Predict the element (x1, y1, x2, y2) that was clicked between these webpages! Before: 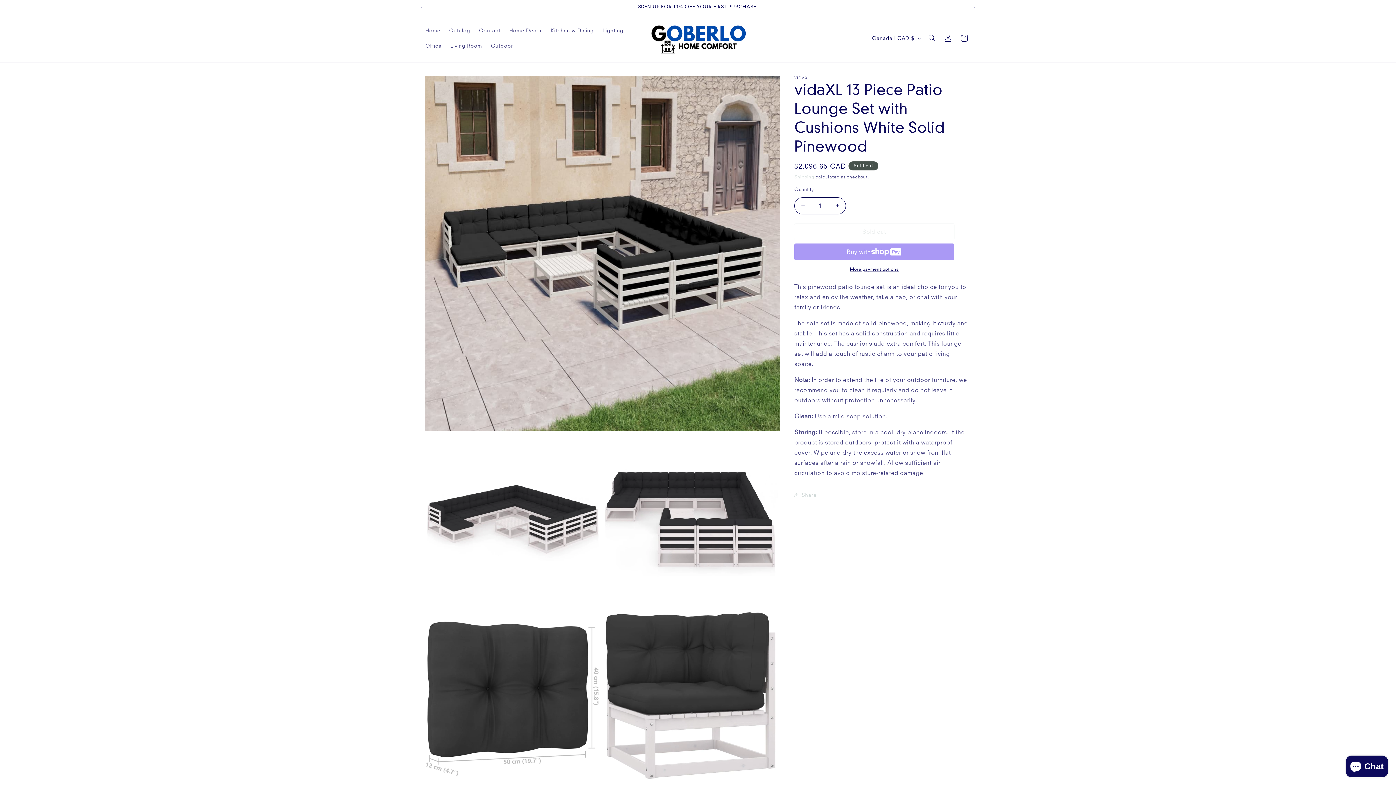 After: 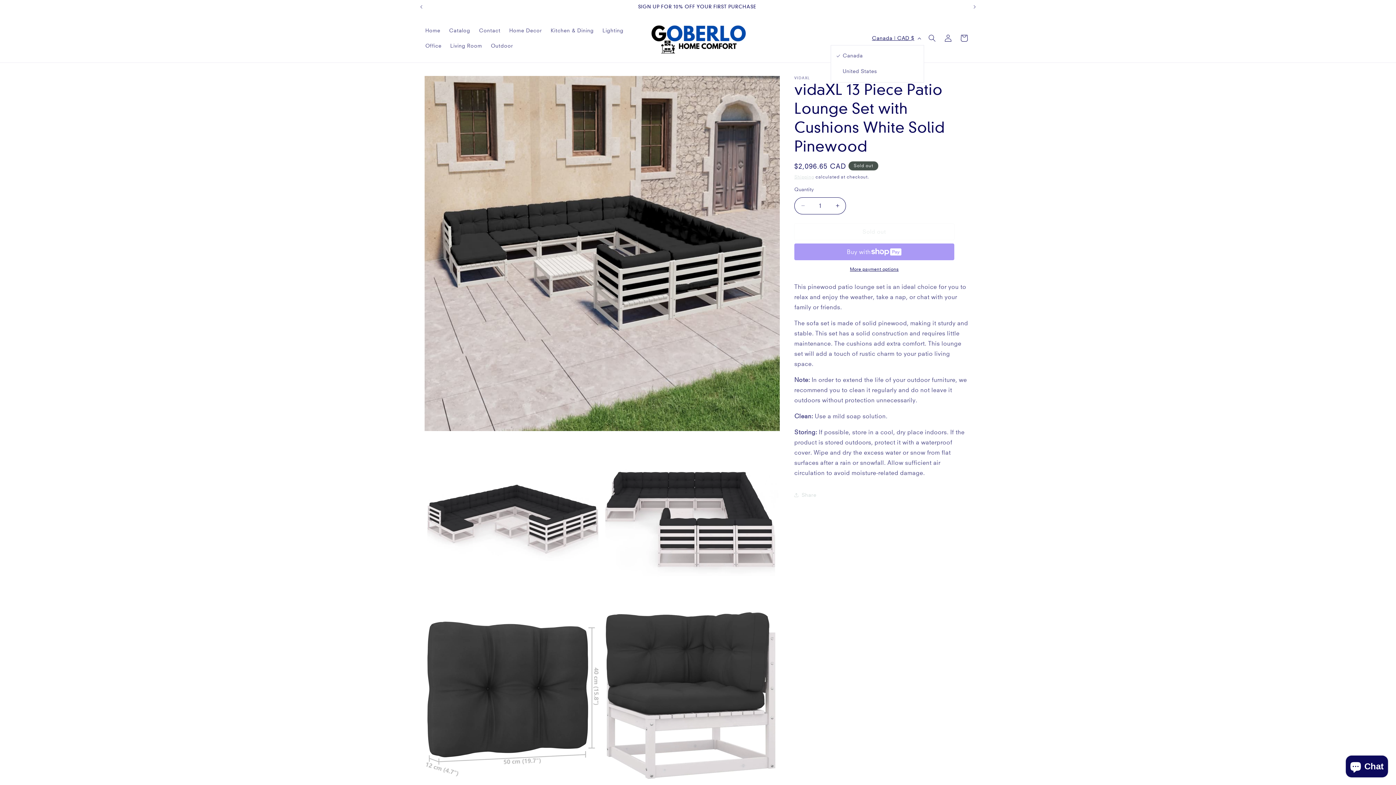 Action: bbox: (867, 31, 924, 45) label: Canada | CAD $